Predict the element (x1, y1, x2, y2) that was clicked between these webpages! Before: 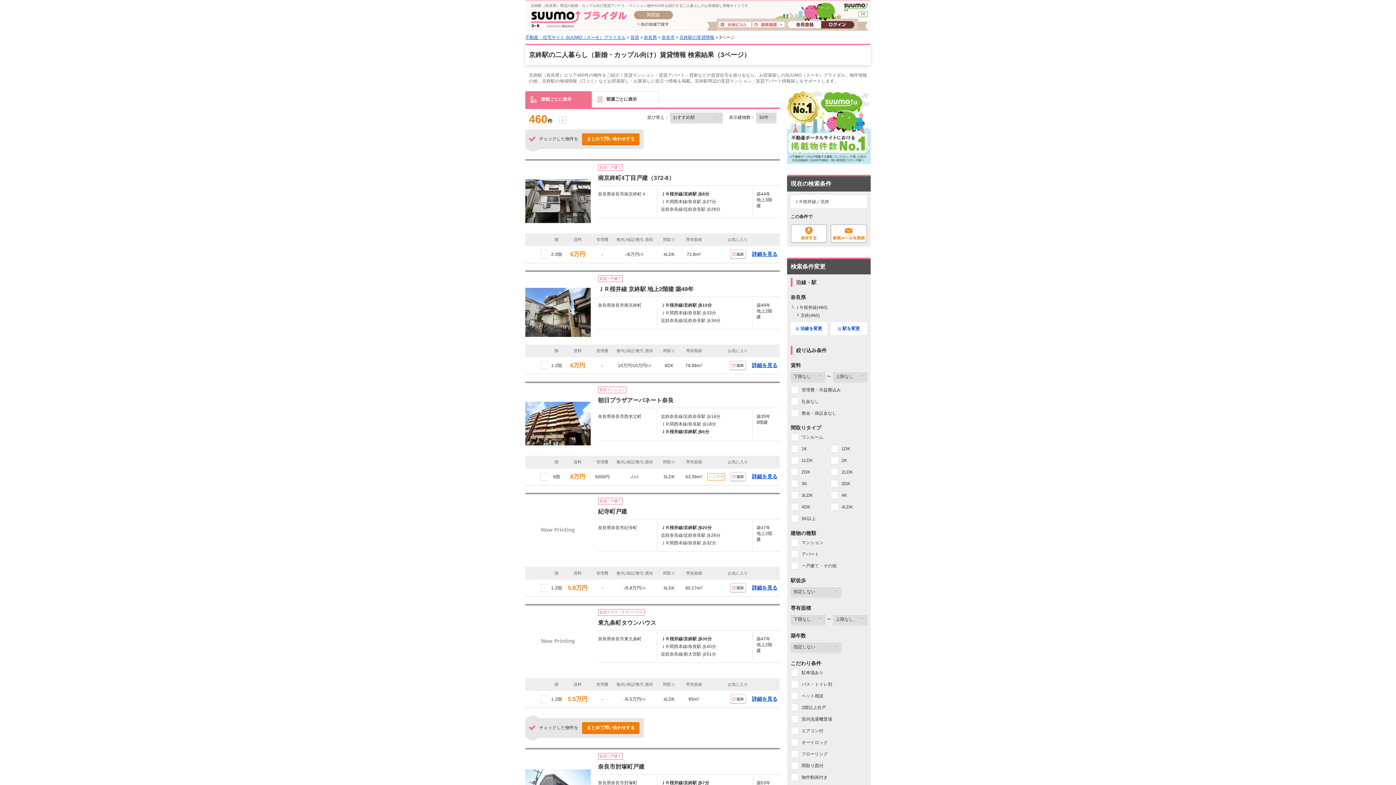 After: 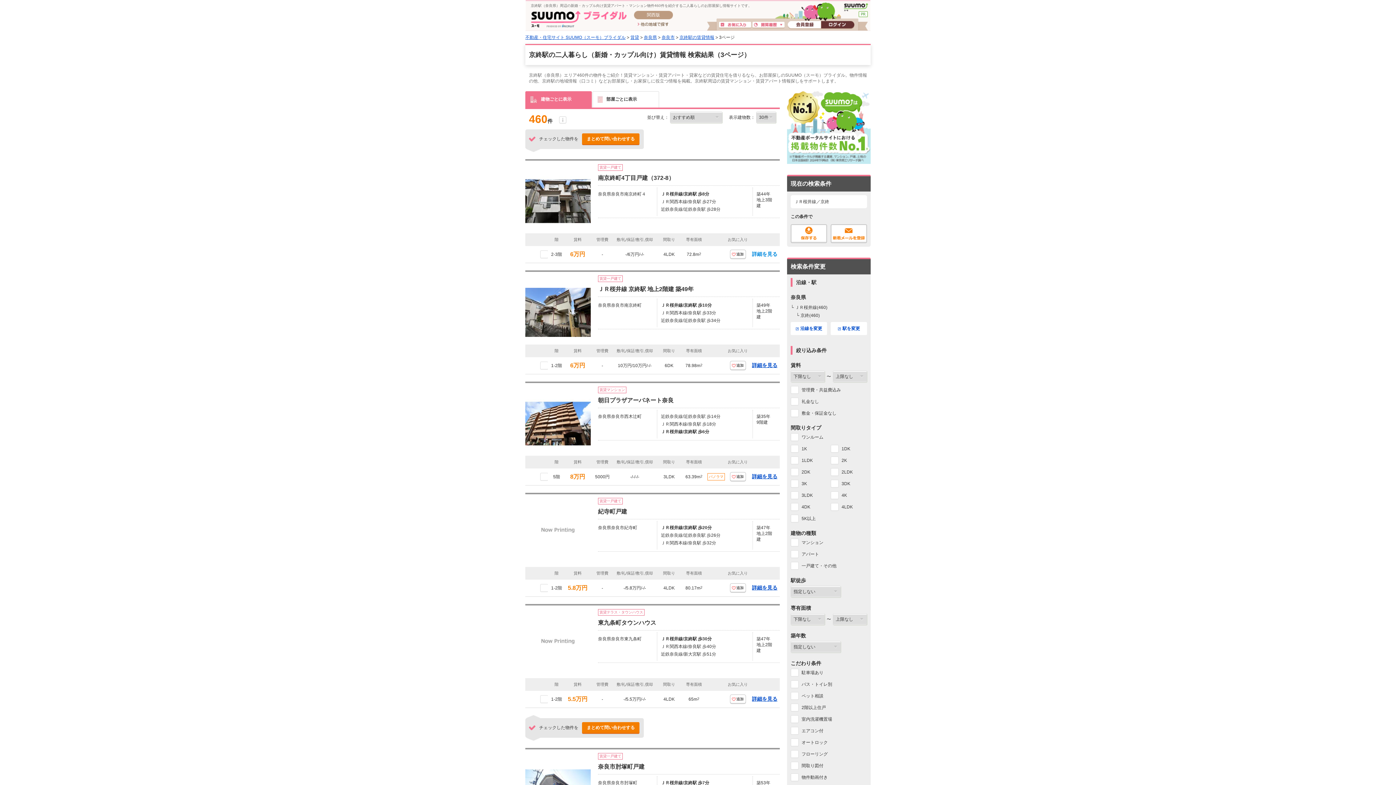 Action: label: 詳細を見る bbox: (752, 251, 777, 257)